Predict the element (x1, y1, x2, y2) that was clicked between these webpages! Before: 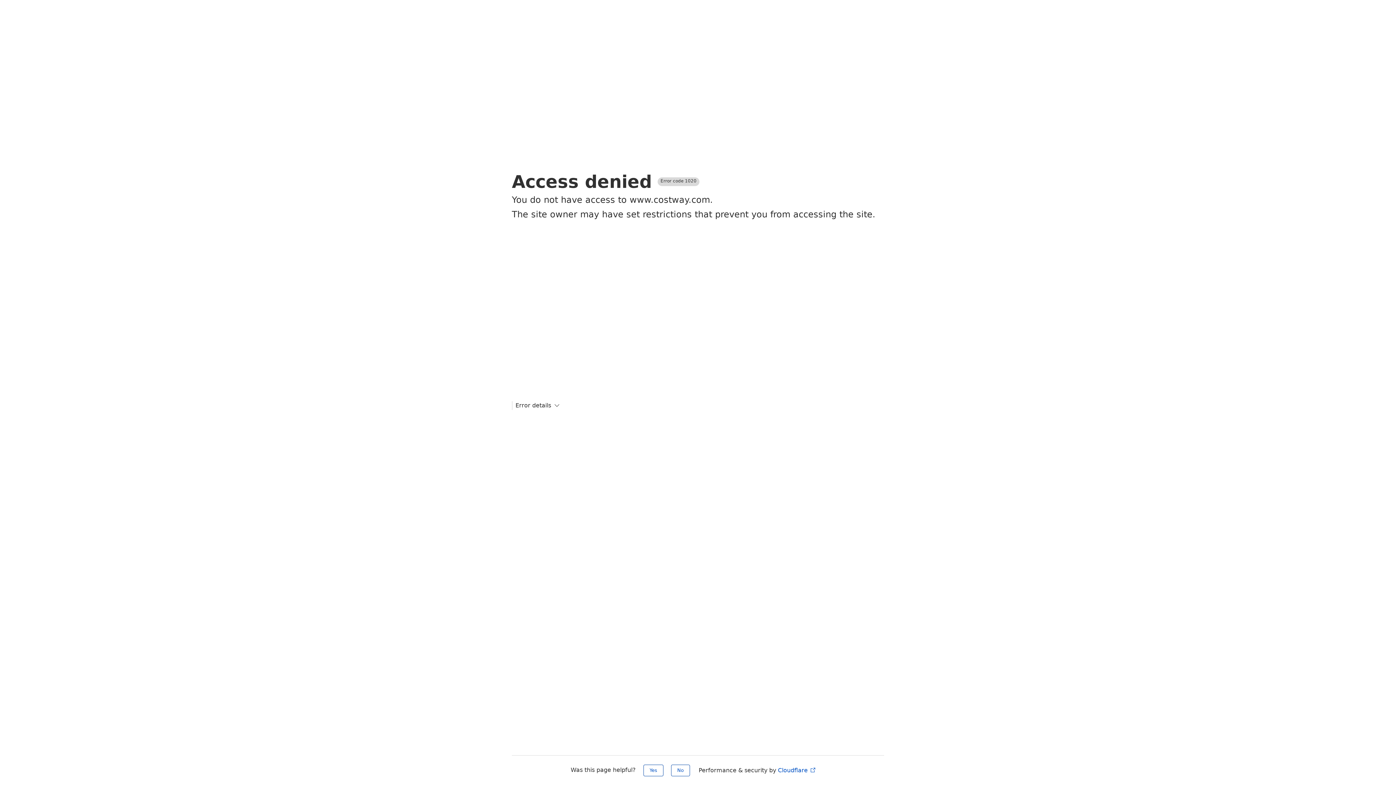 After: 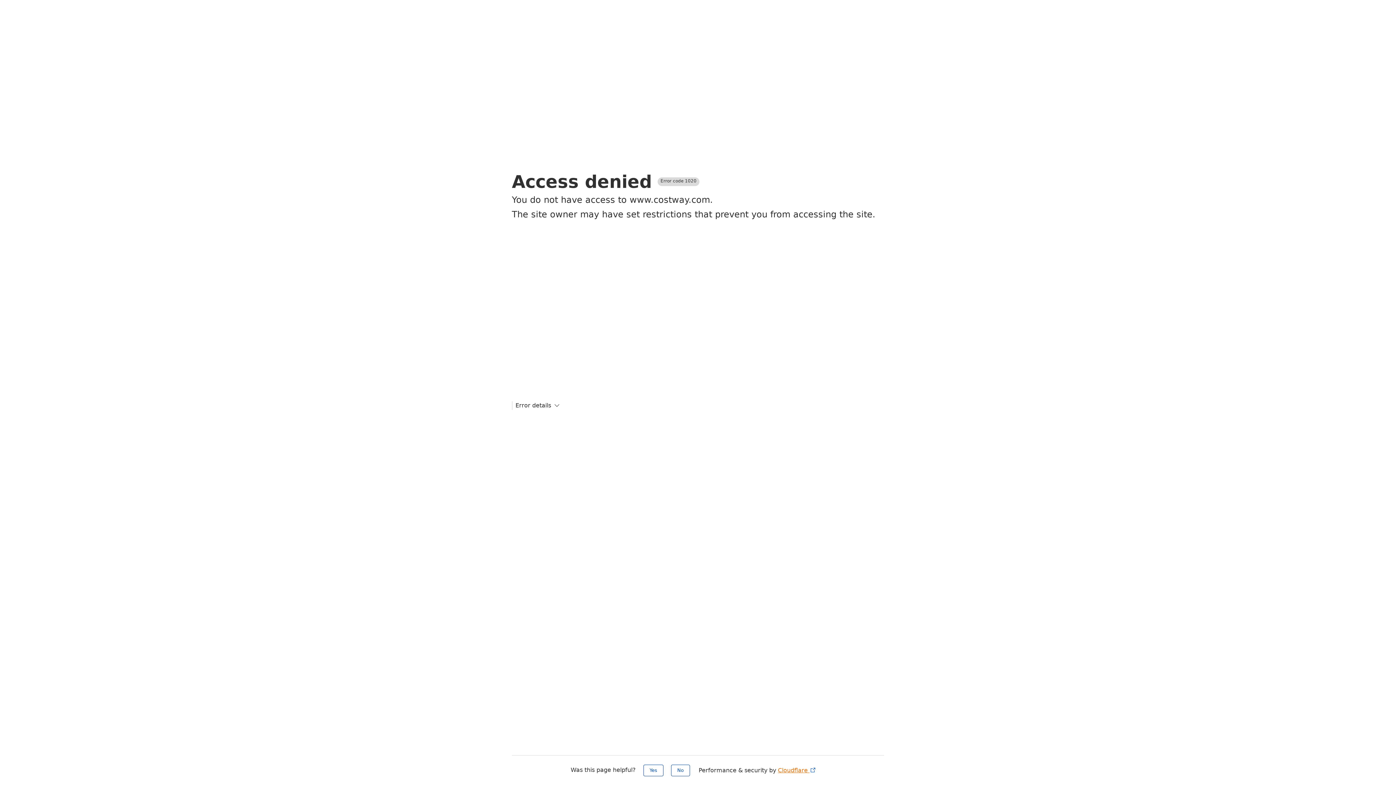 Action: bbox: (778, 767, 816, 774) label: Cloudflare 